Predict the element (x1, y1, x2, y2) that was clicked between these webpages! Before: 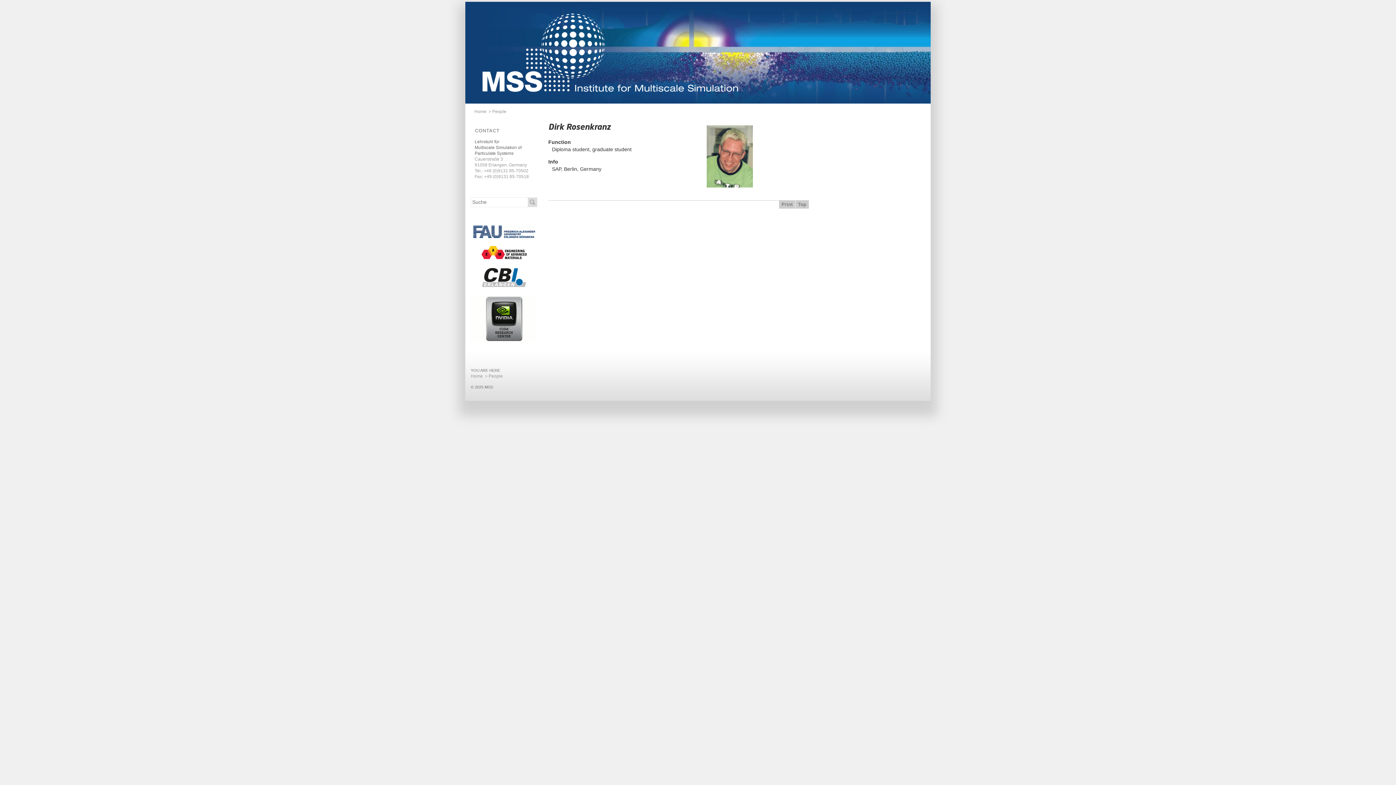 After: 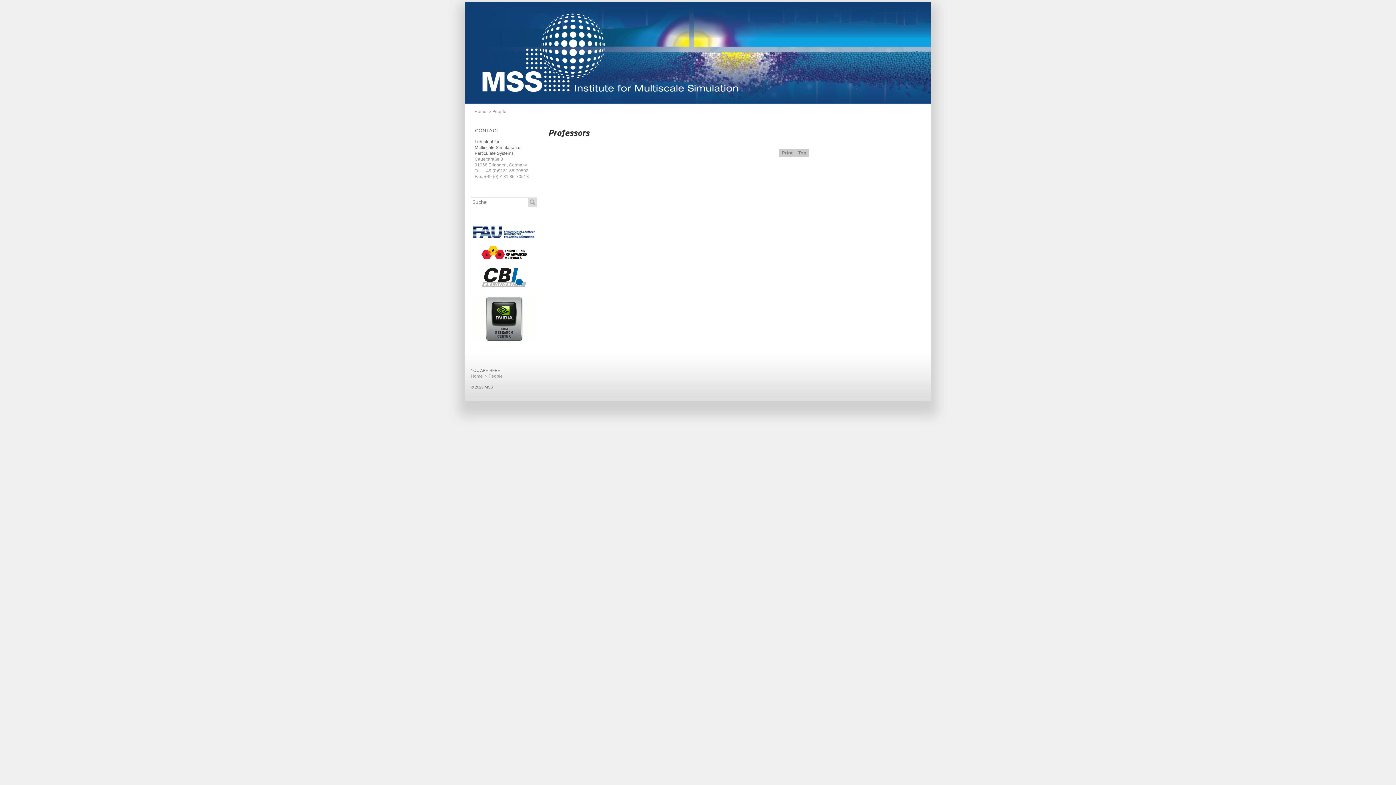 Action: bbox: (488, 373, 502, 379) label: People